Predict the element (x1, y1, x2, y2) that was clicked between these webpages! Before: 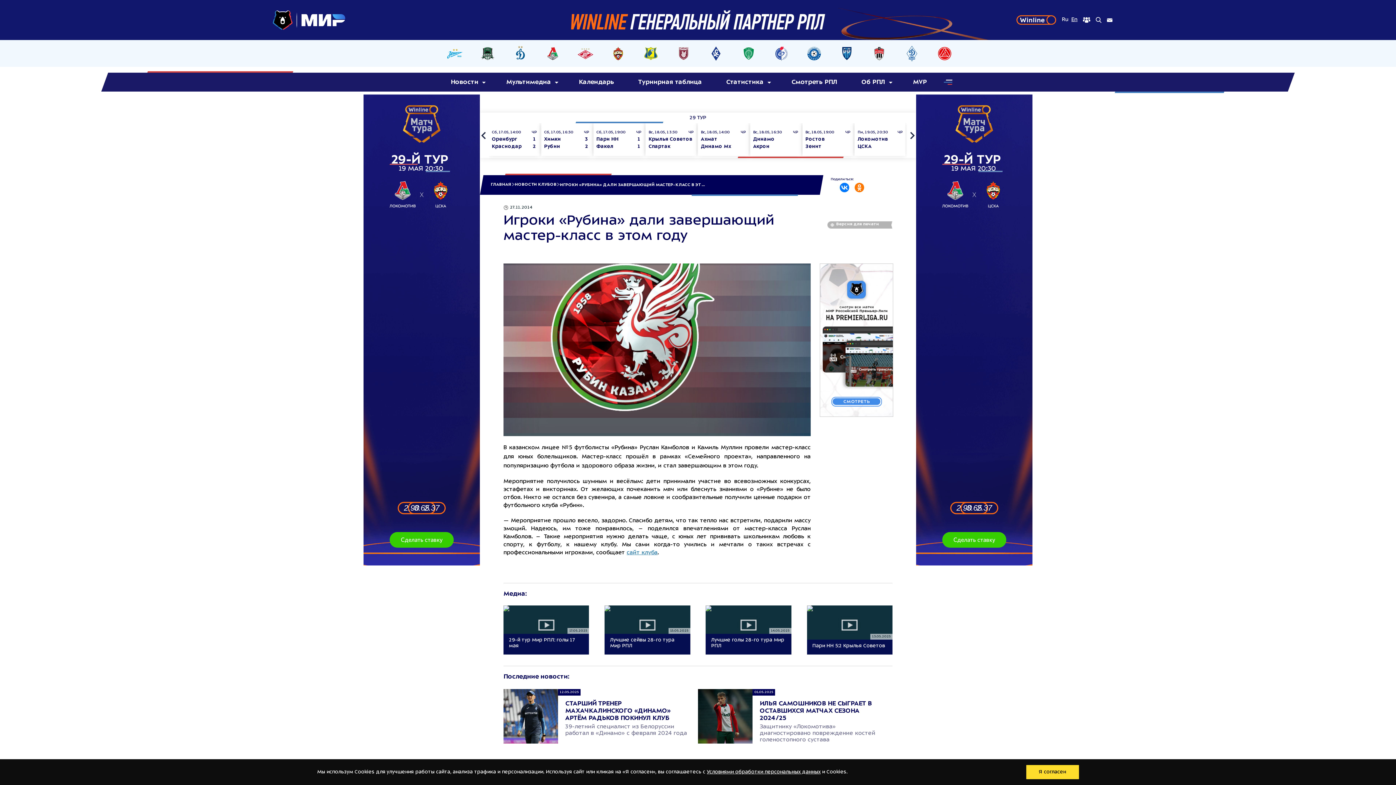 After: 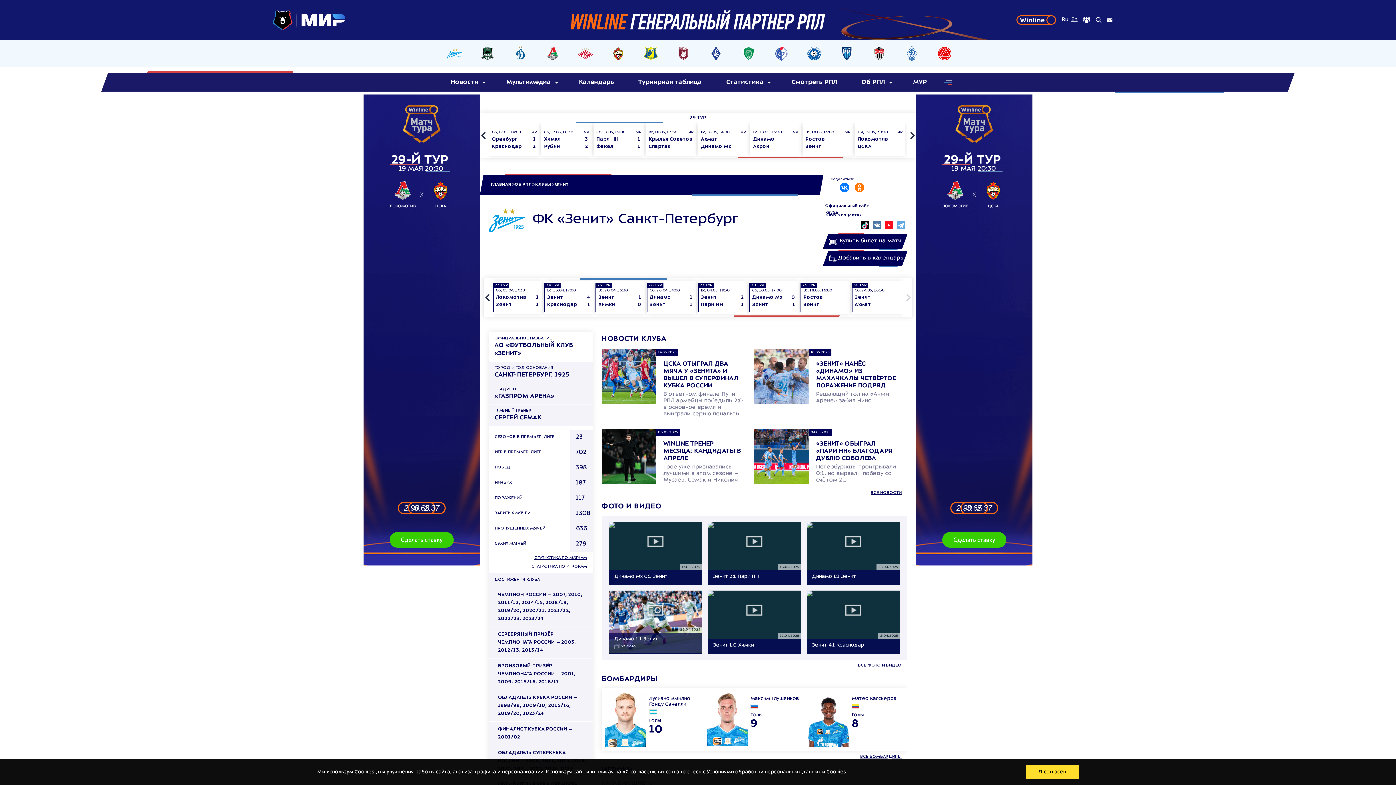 Action: bbox: (443, 45, 466, 61)